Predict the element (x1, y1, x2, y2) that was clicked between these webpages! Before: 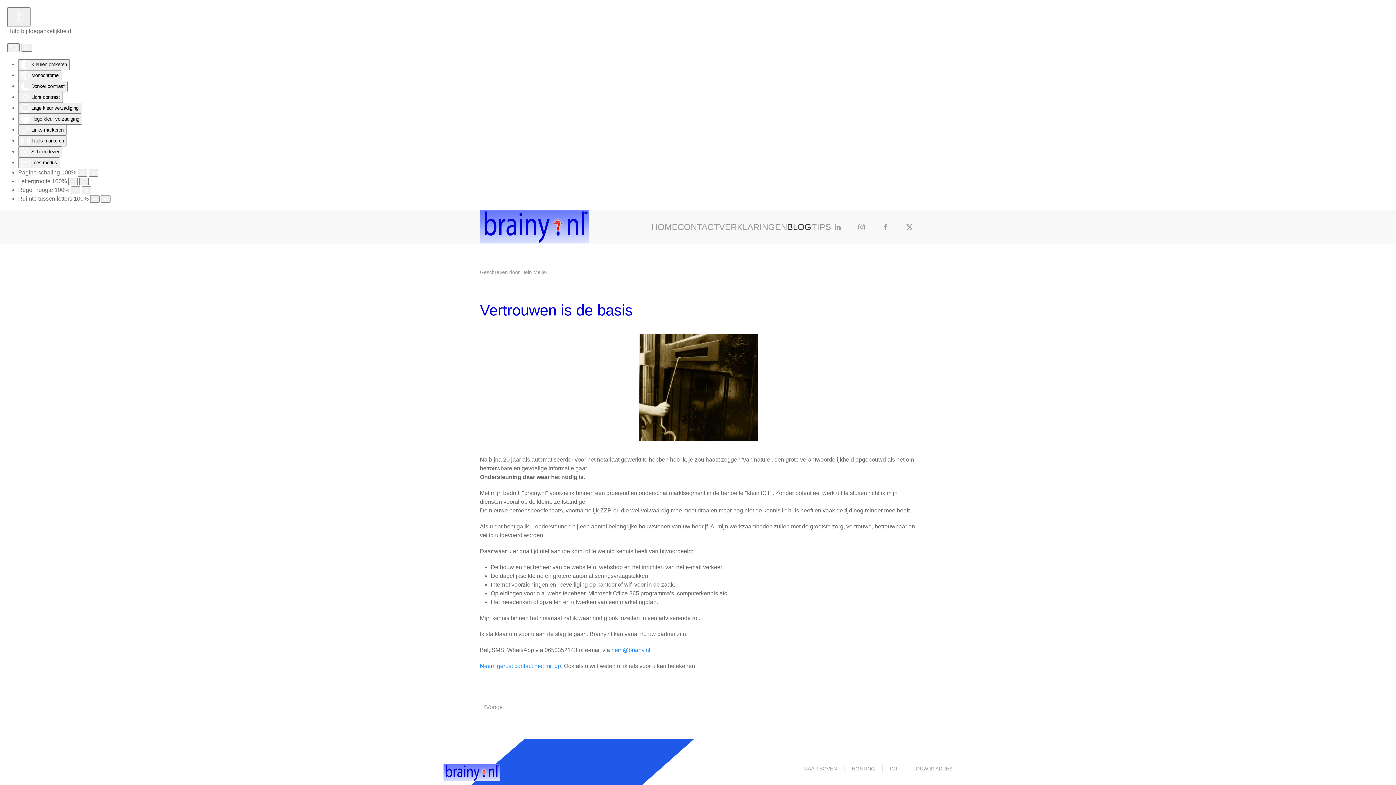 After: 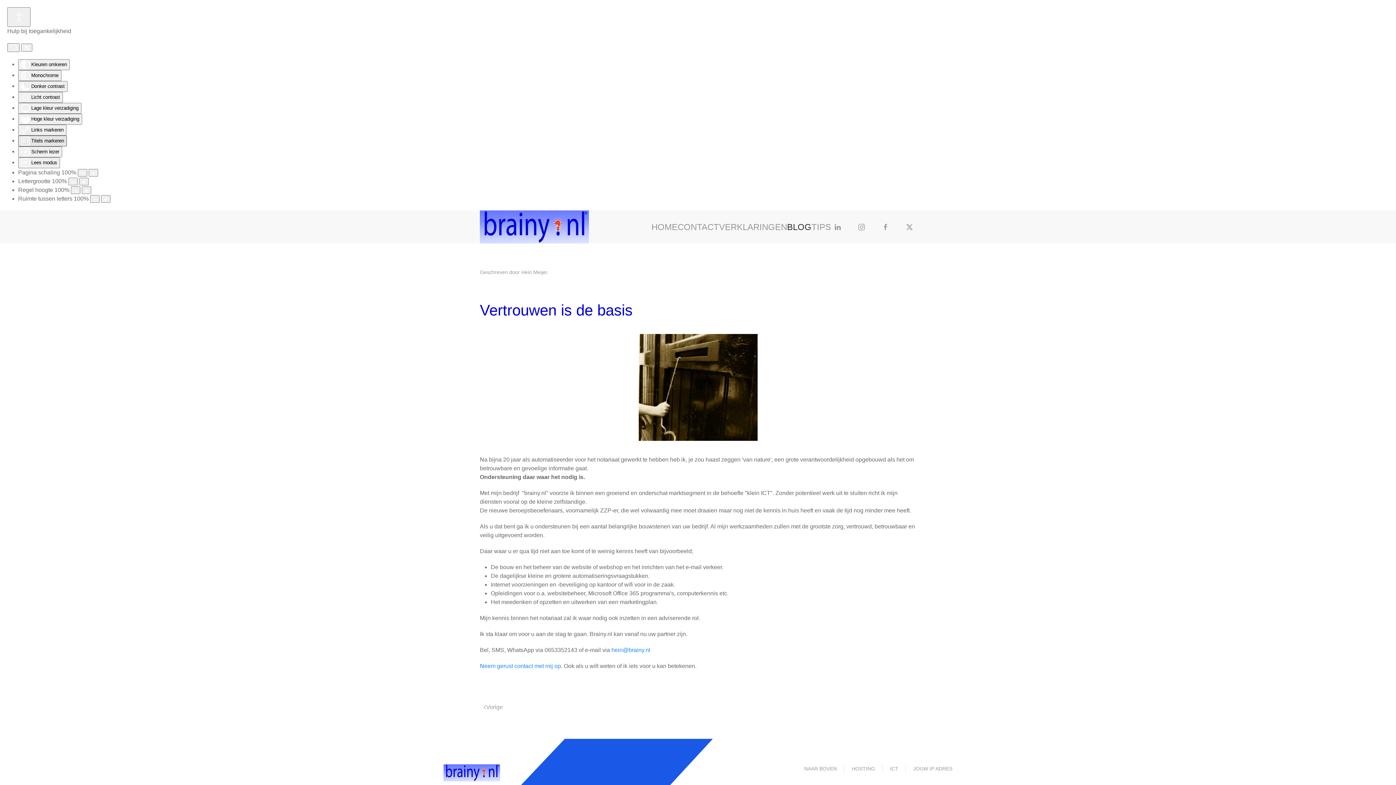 Action: label:  Titels markeren bbox: (18, 135, 66, 146)